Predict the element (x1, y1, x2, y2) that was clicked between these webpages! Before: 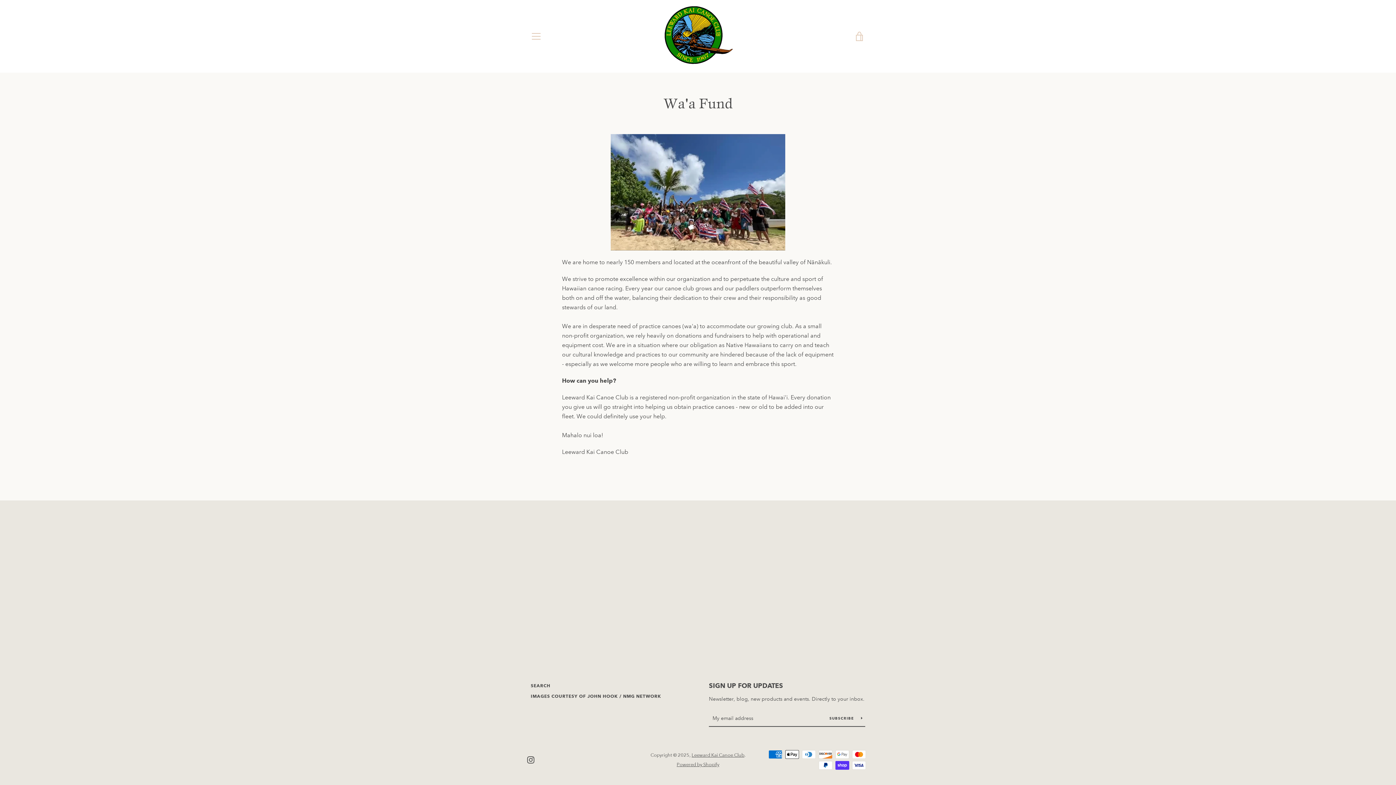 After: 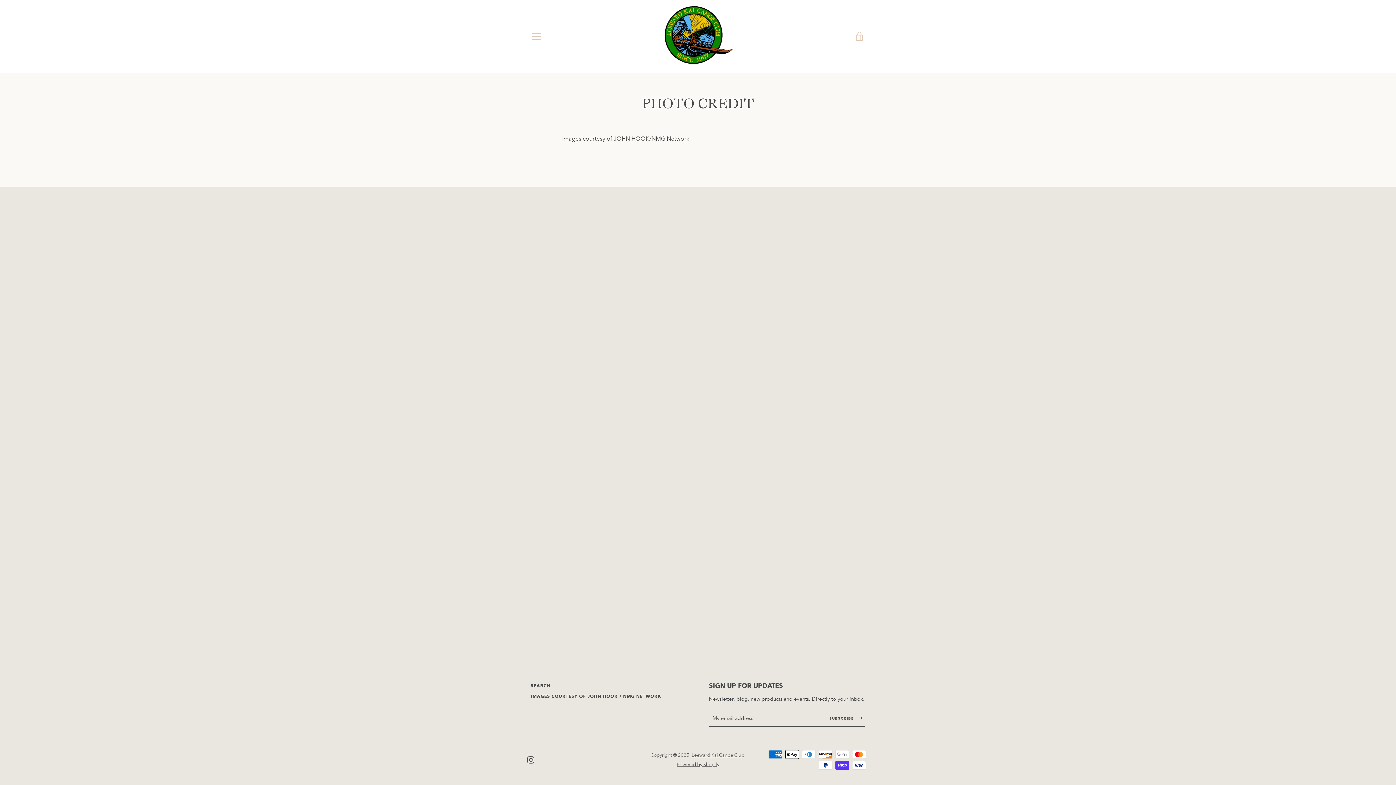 Action: label: IMAGES COURTESY OF JOHN HOOK / NMG NETWORK bbox: (530, 693, 661, 699)